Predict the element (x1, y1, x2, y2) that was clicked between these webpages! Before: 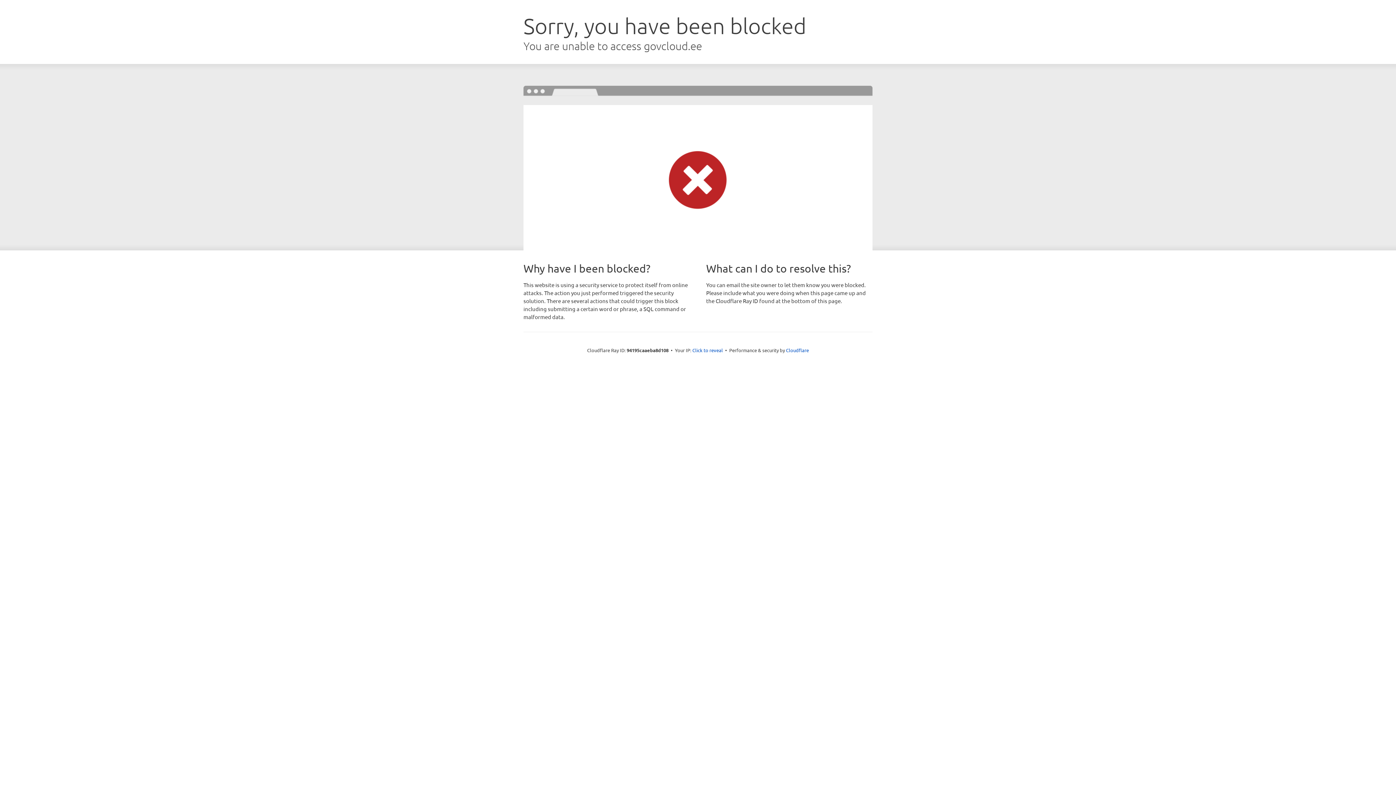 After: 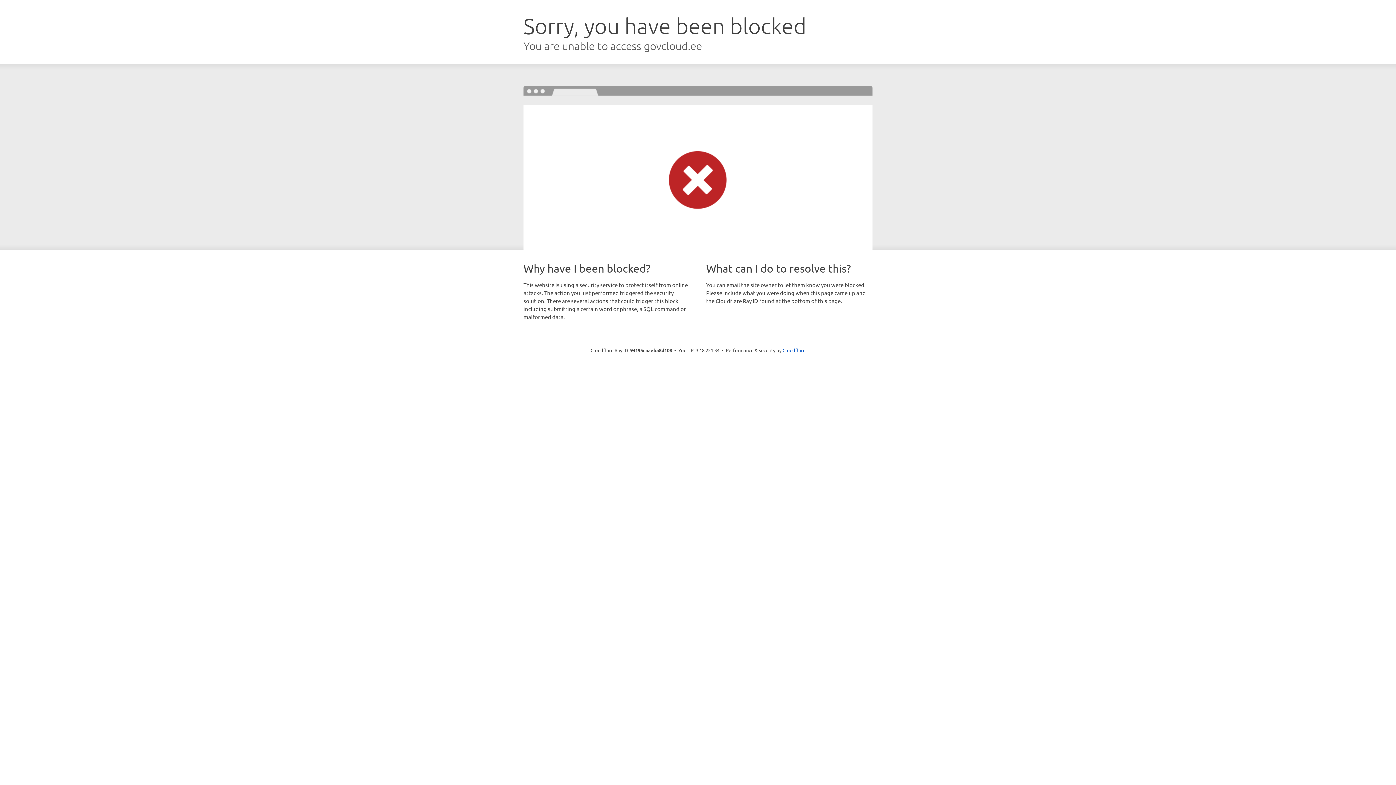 Action: bbox: (692, 346, 723, 353) label: Click to reveal